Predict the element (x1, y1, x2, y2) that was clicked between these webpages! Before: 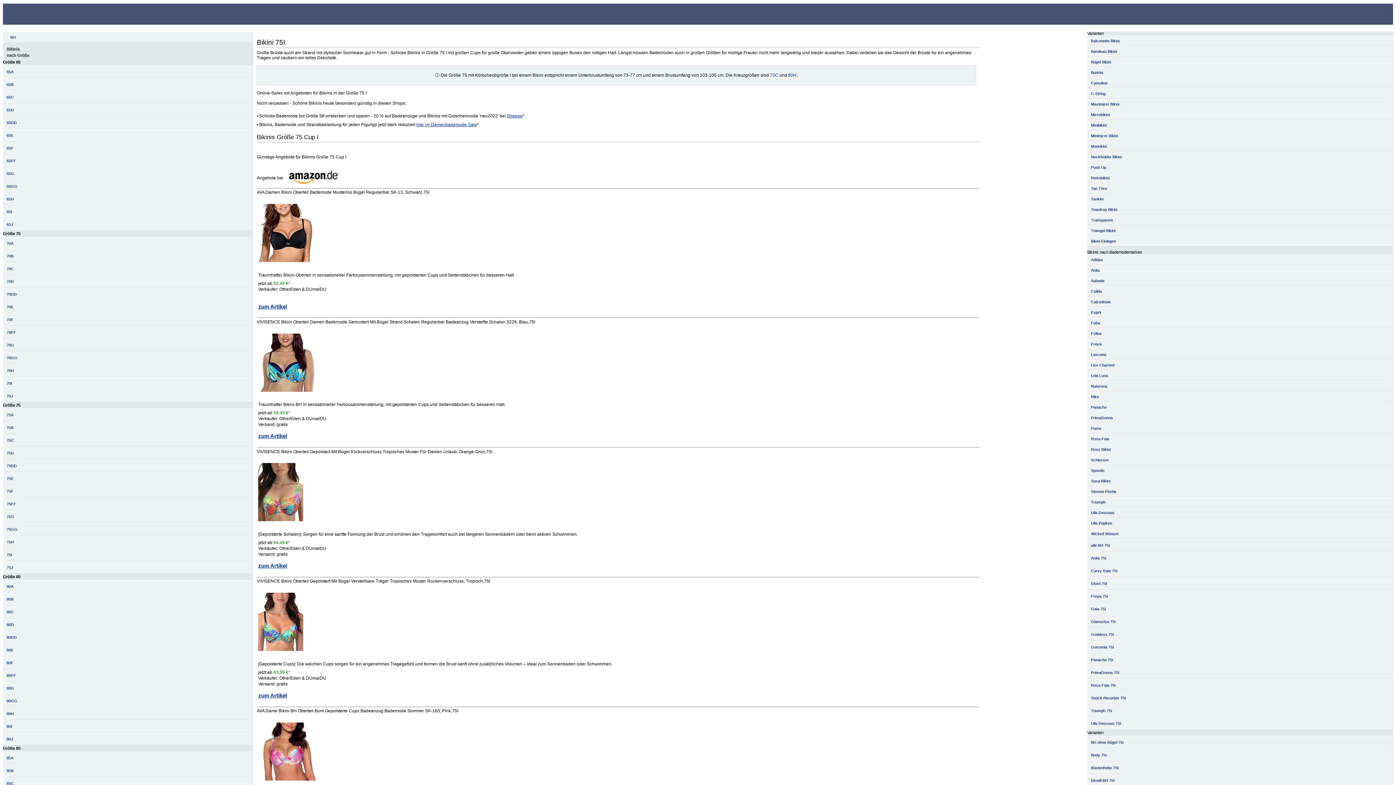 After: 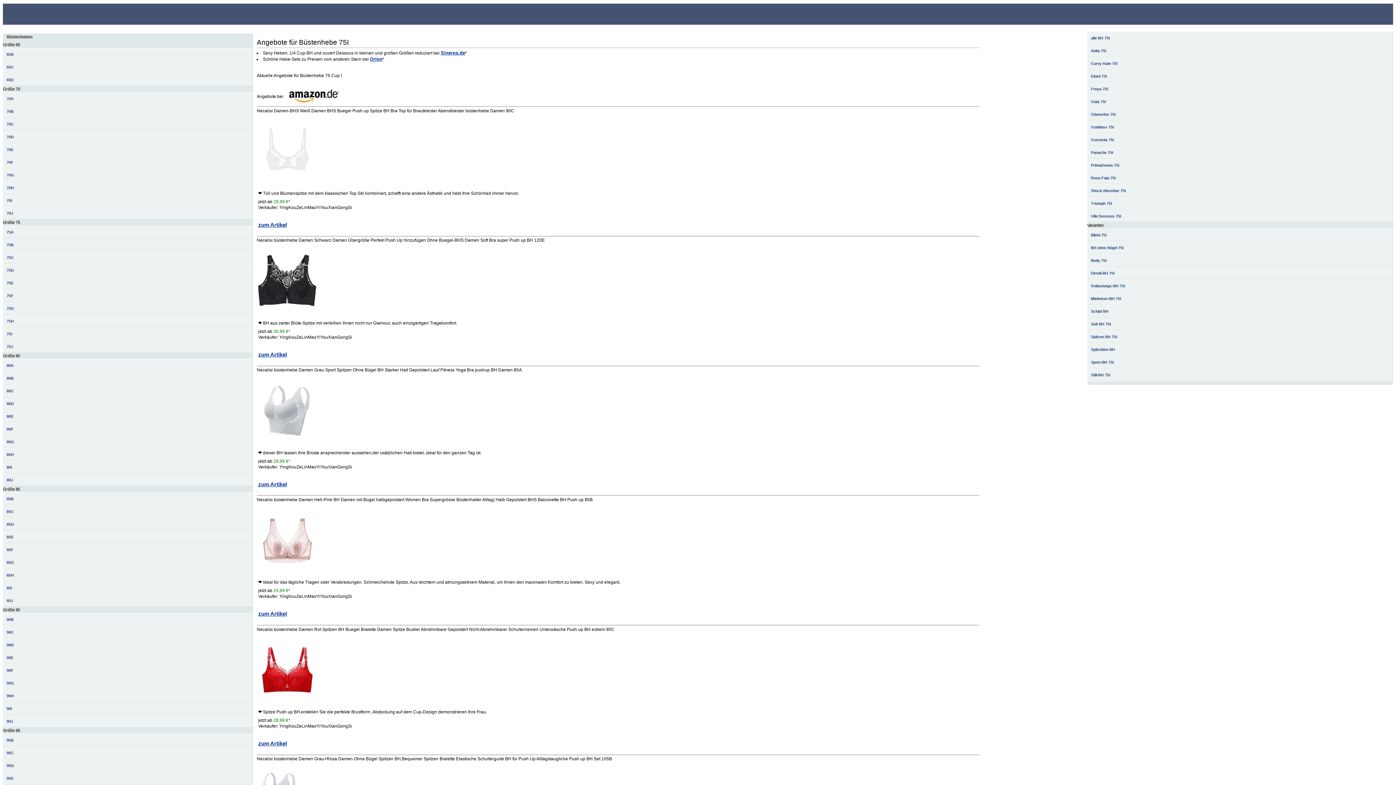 Action: bbox: (1087, 761, 1393, 774) label: Büstenhebe 75I